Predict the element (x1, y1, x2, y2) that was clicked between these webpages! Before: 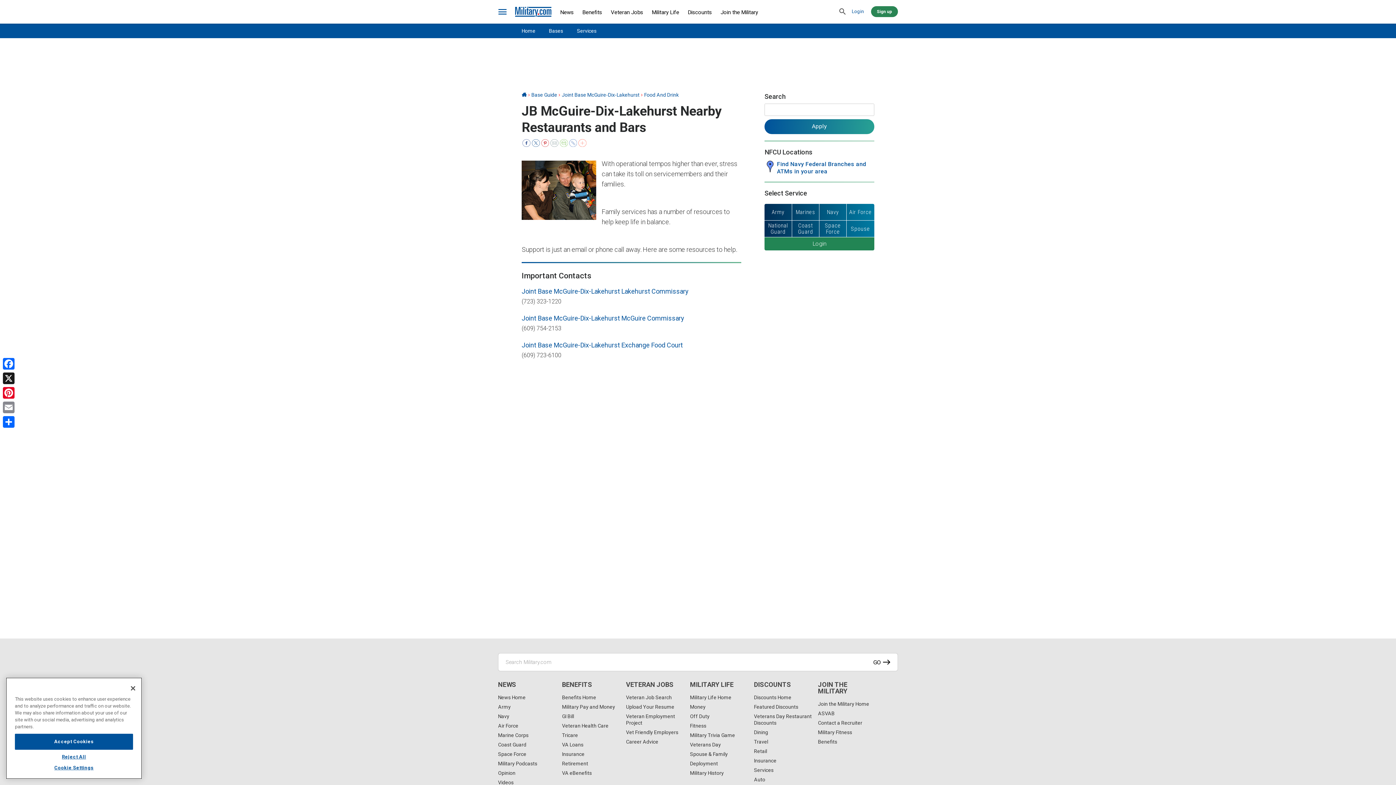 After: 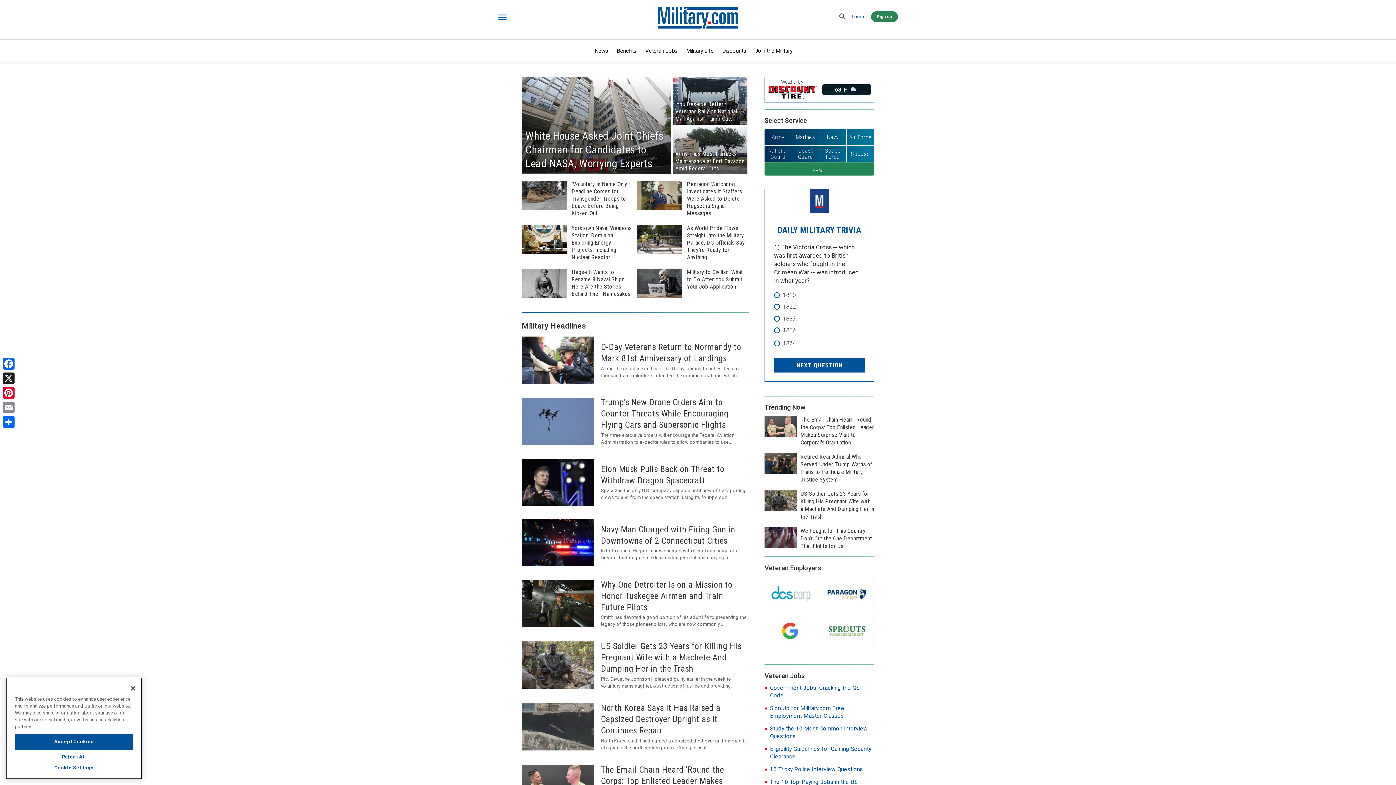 Action: bbox: (515, 6, 551, 16)